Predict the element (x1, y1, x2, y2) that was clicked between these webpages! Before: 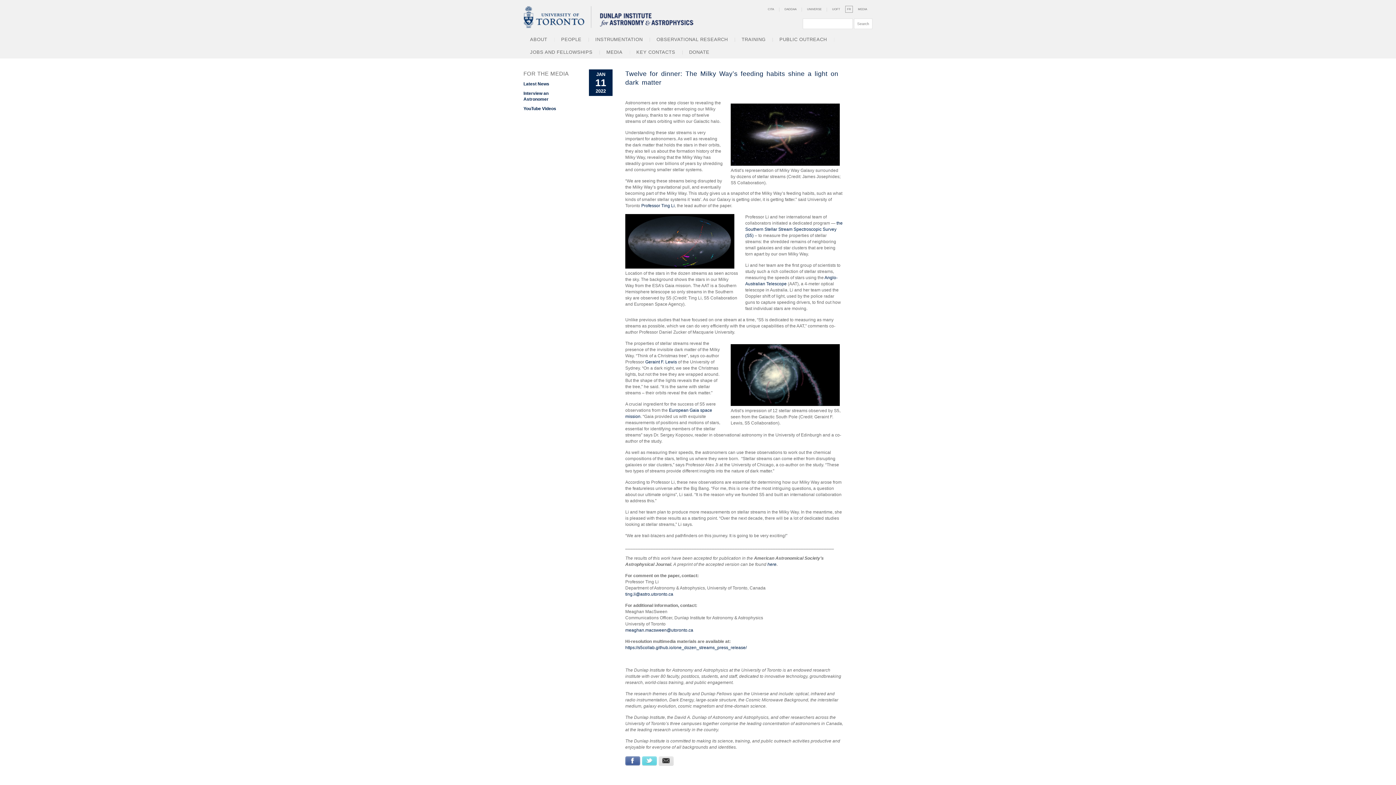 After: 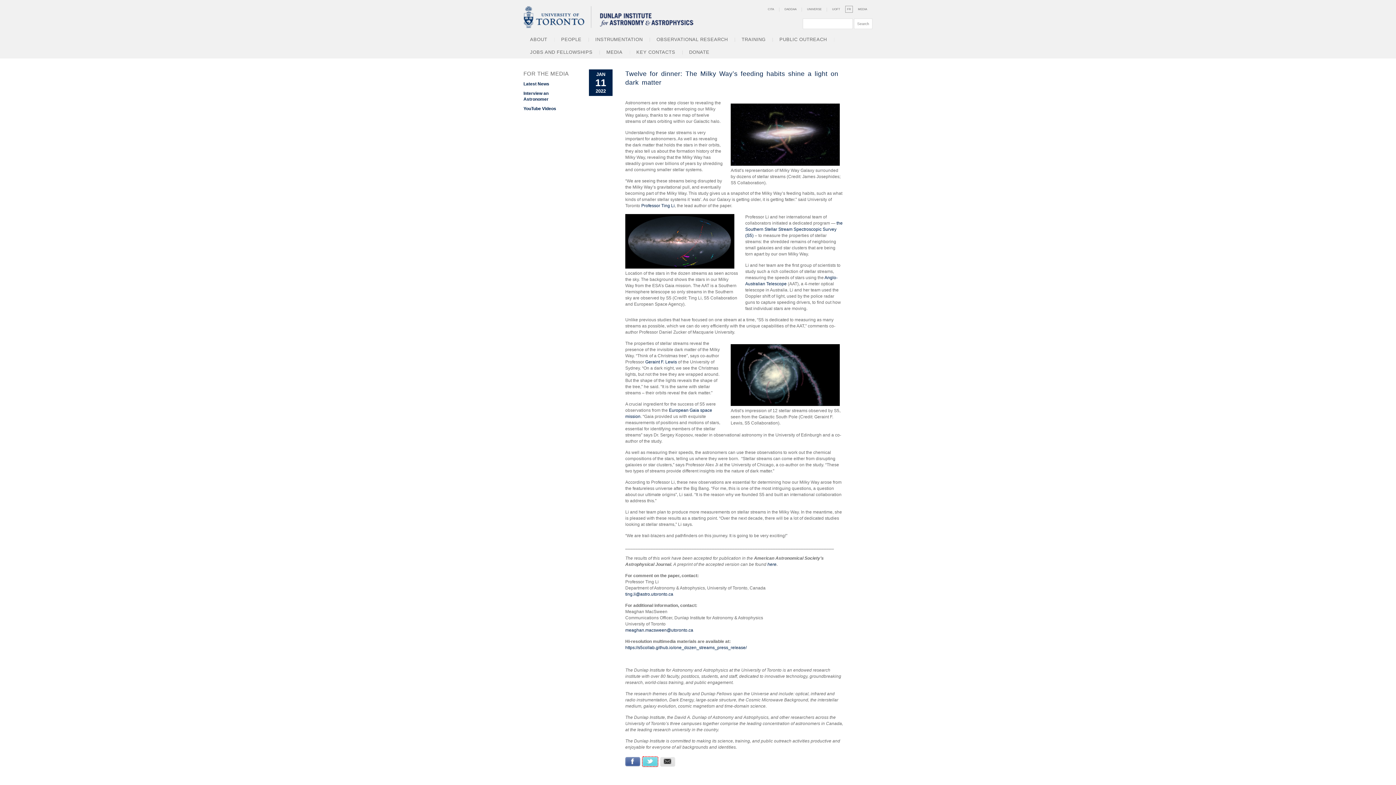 Action: bbox: (642, 756, 657, 765)